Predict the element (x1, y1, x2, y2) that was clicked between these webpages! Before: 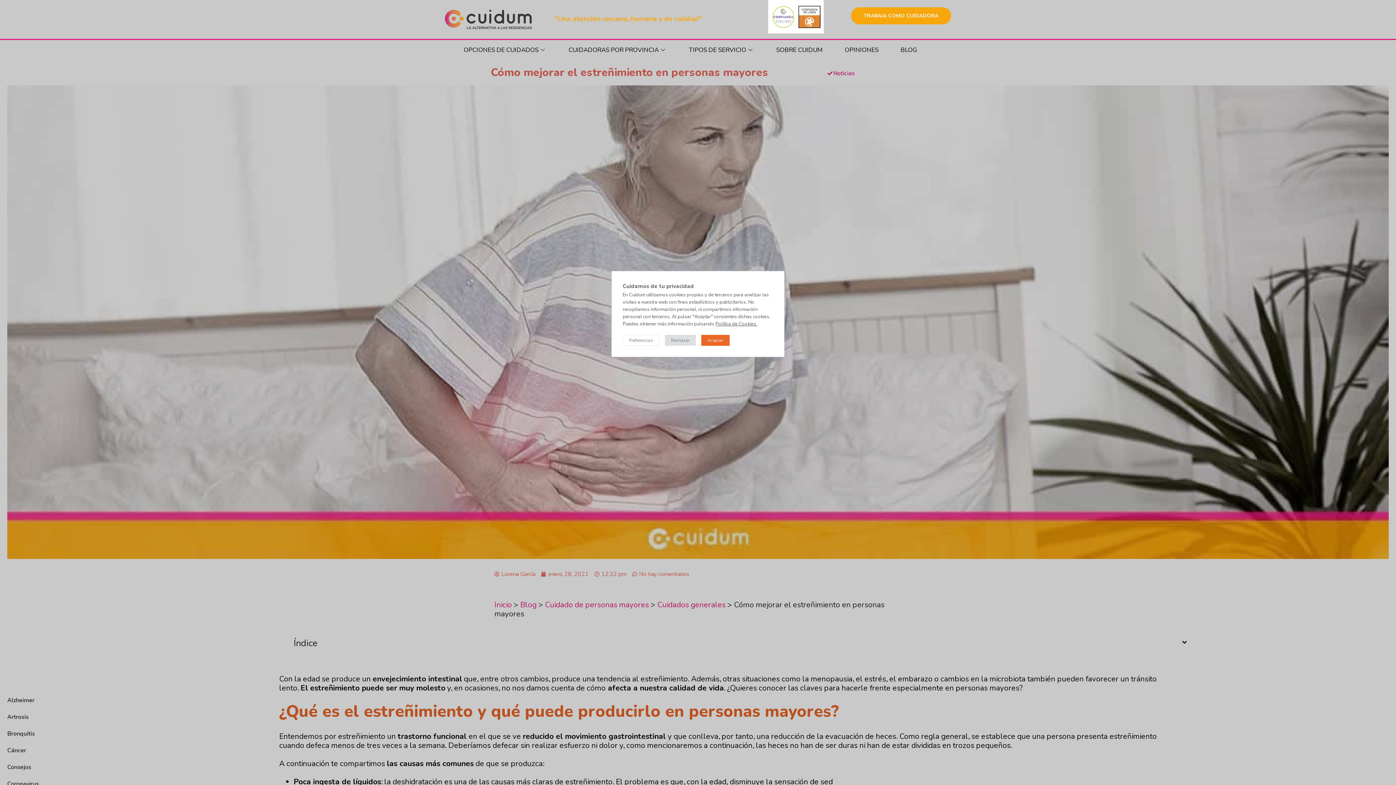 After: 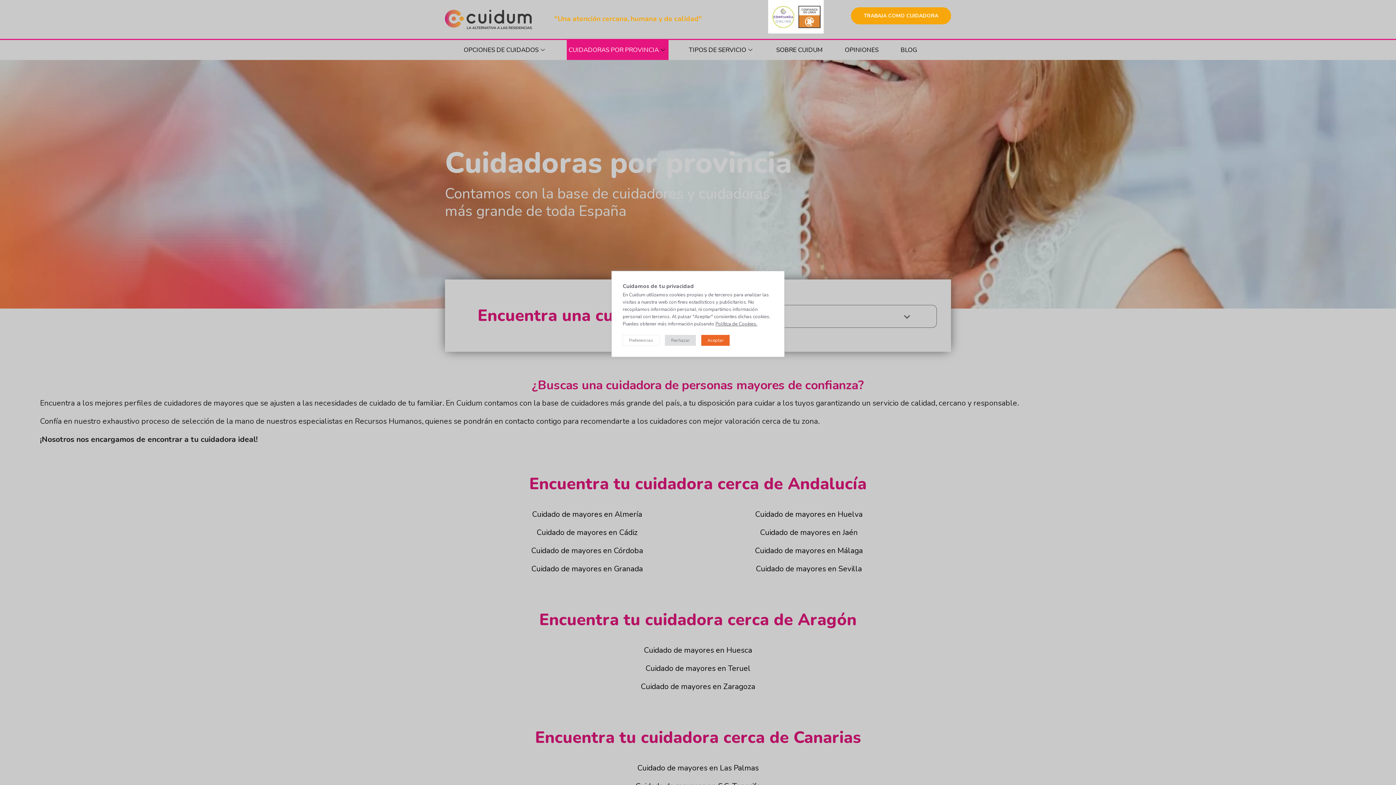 Action: label: CUIDADORAS POR PROVINCIA bbox: (566, 40, 668, 60)